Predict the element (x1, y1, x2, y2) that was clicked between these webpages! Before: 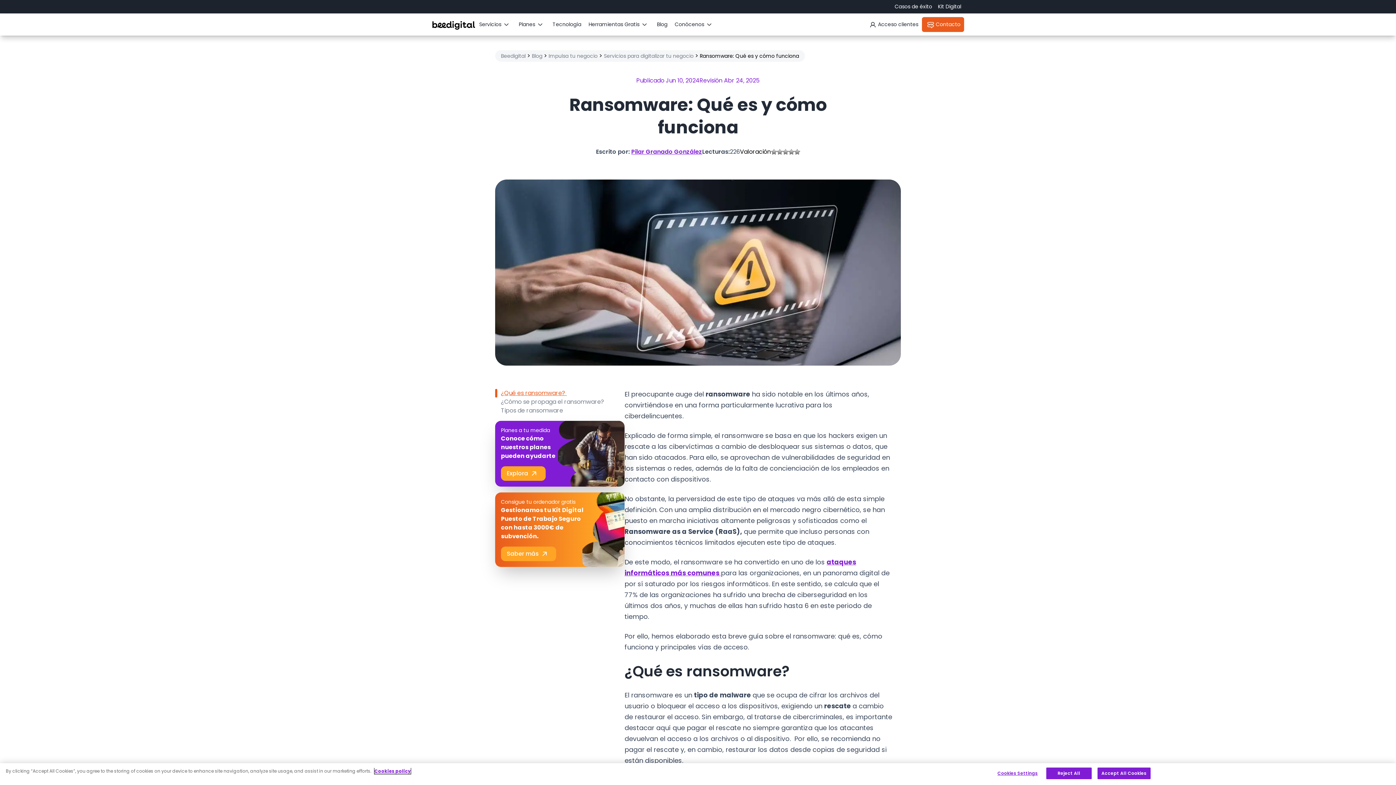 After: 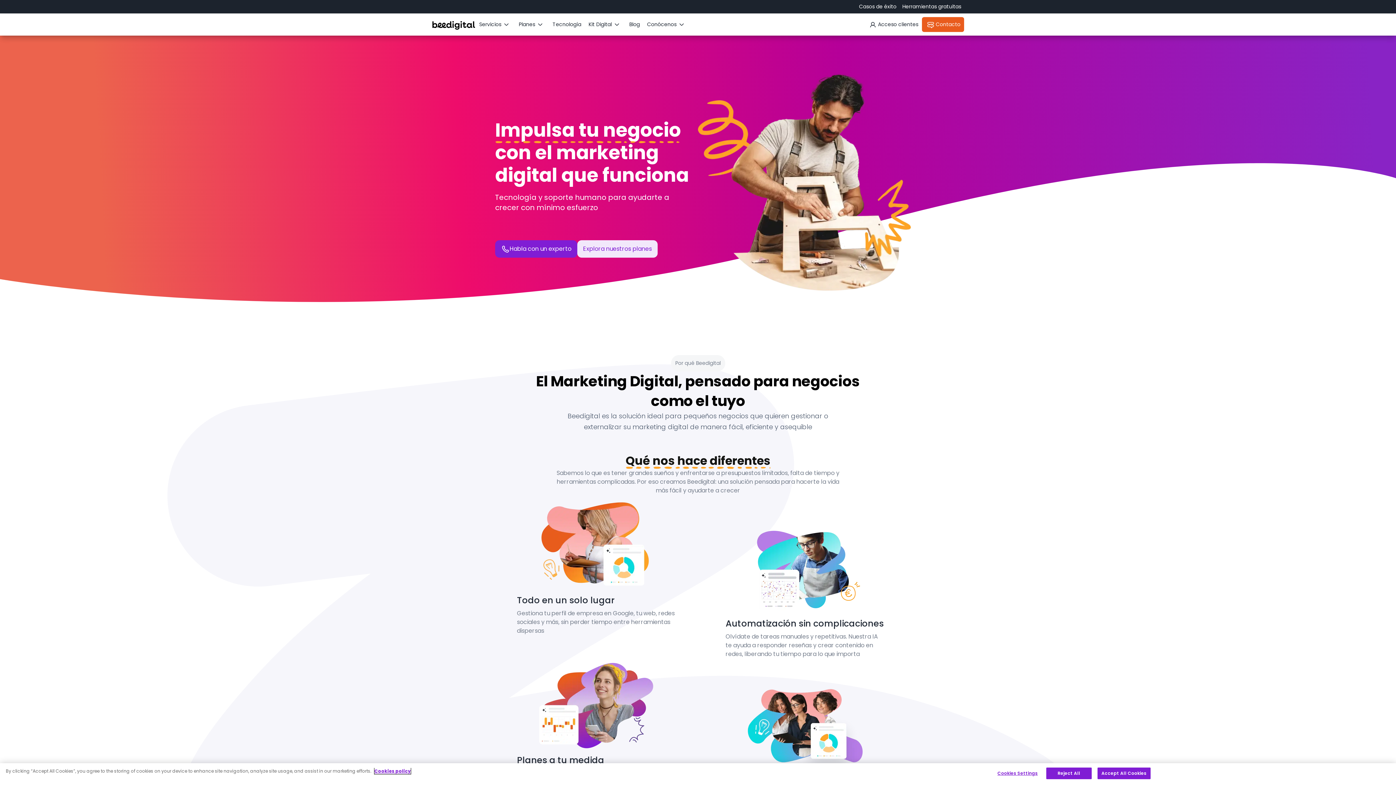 Action: bbox: (501, 52, 525, 59) label: Beedigital